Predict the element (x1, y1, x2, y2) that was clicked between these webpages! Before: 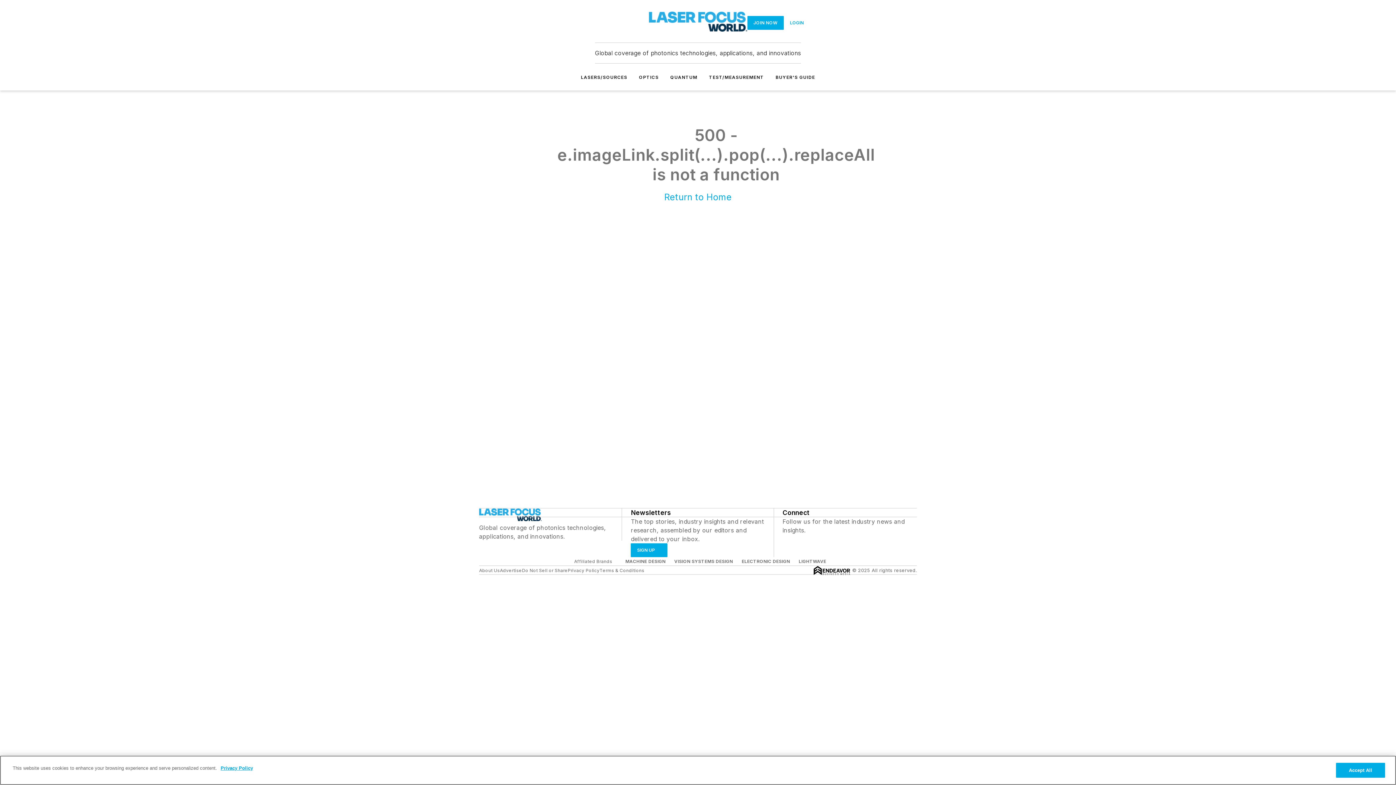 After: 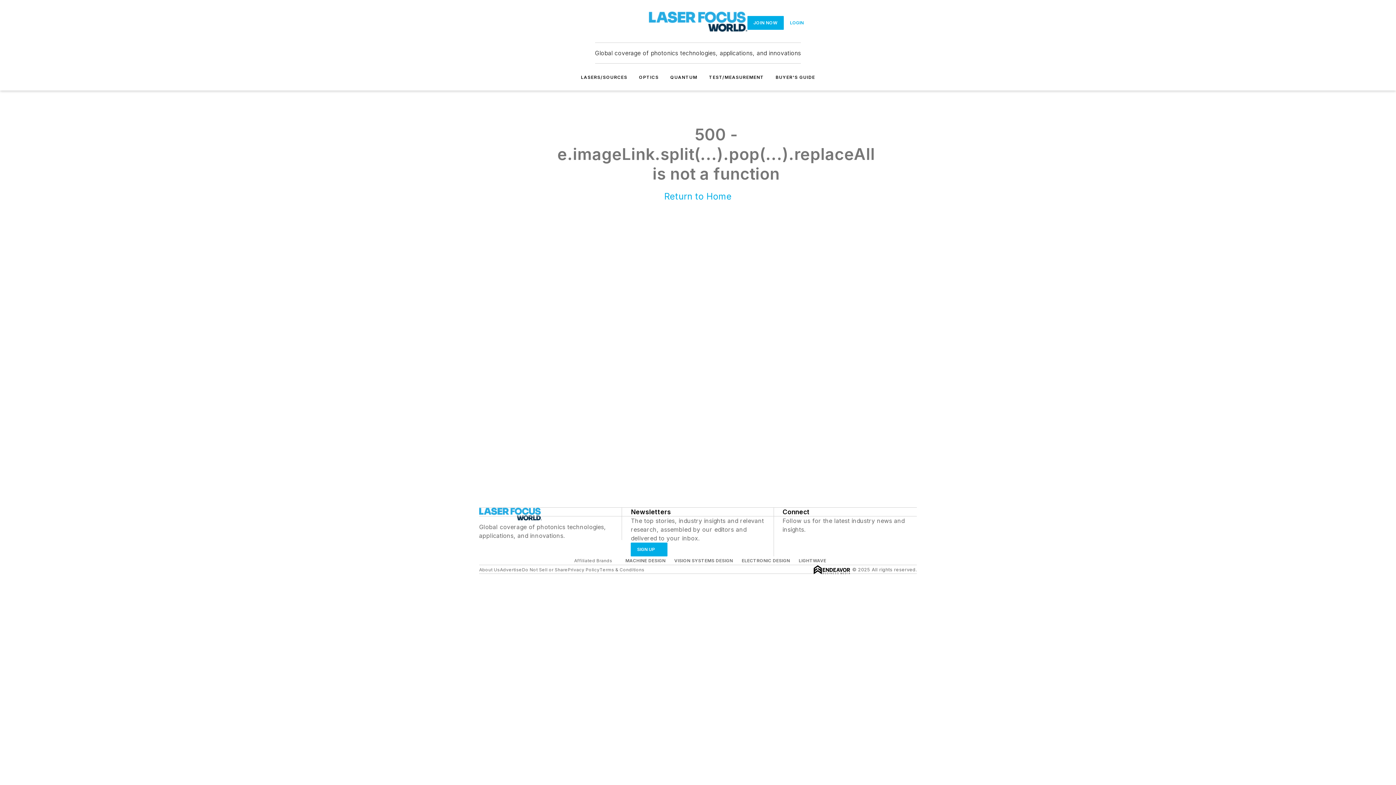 Action: bbox: (648, 11, 747, 33)